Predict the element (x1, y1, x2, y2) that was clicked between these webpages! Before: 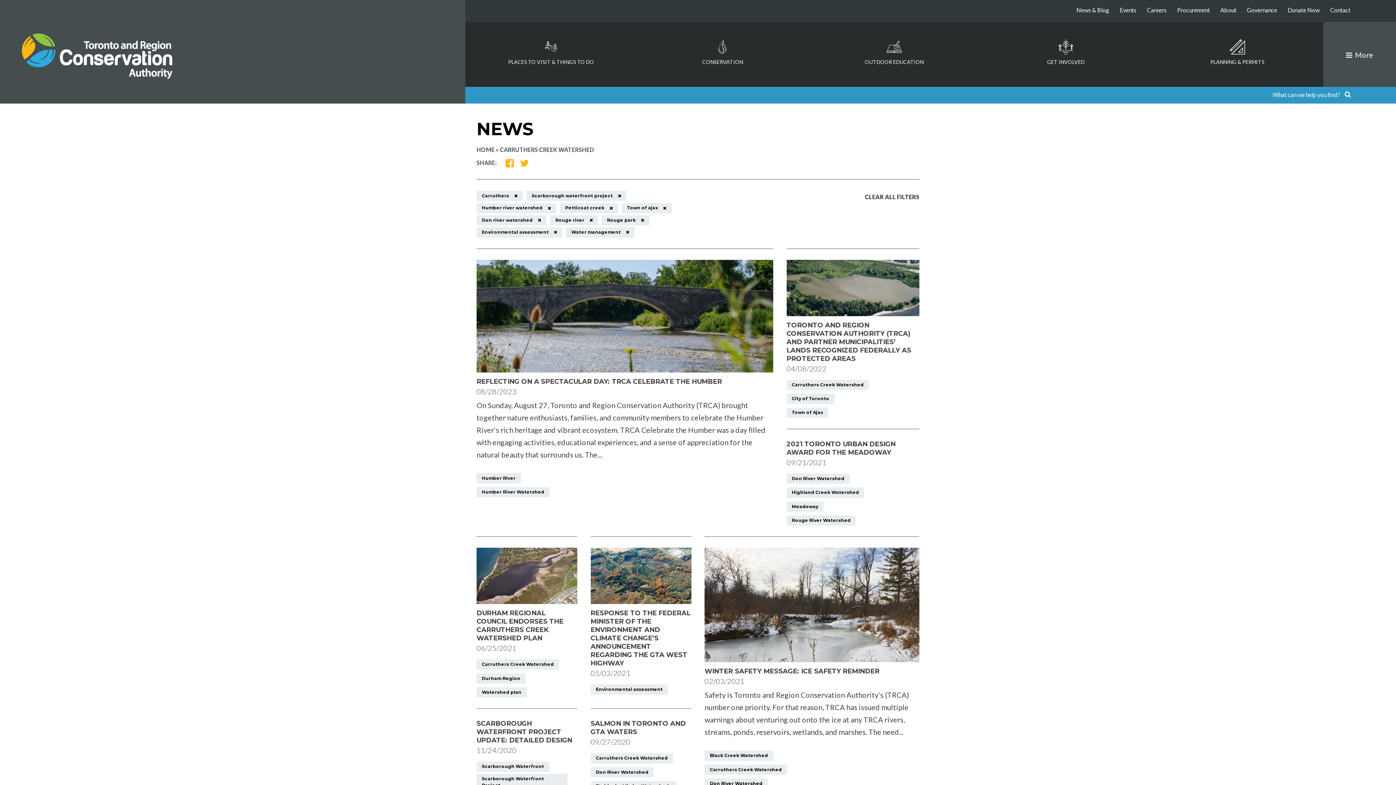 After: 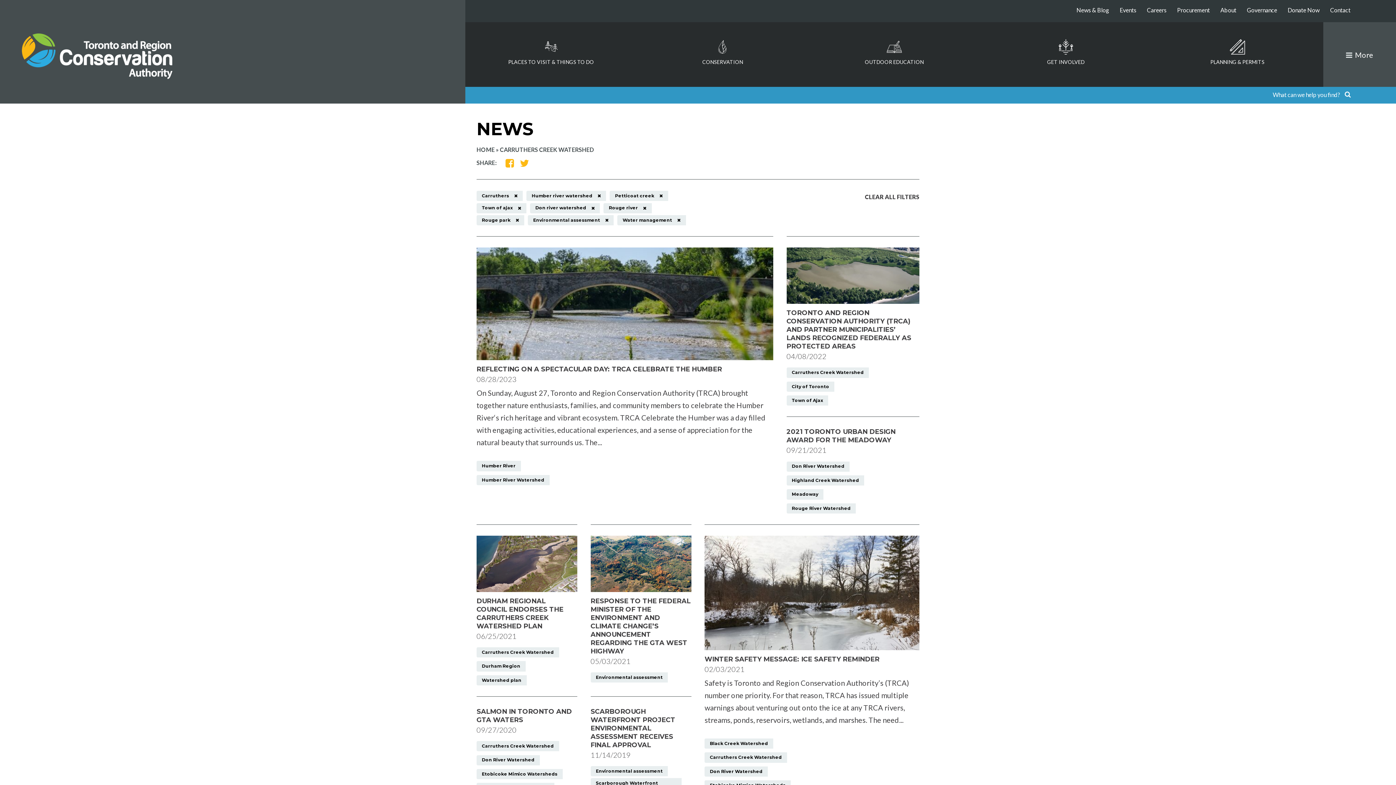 Action: label: Scarborough waterfront project bbox: (526, 190, 626, 201)